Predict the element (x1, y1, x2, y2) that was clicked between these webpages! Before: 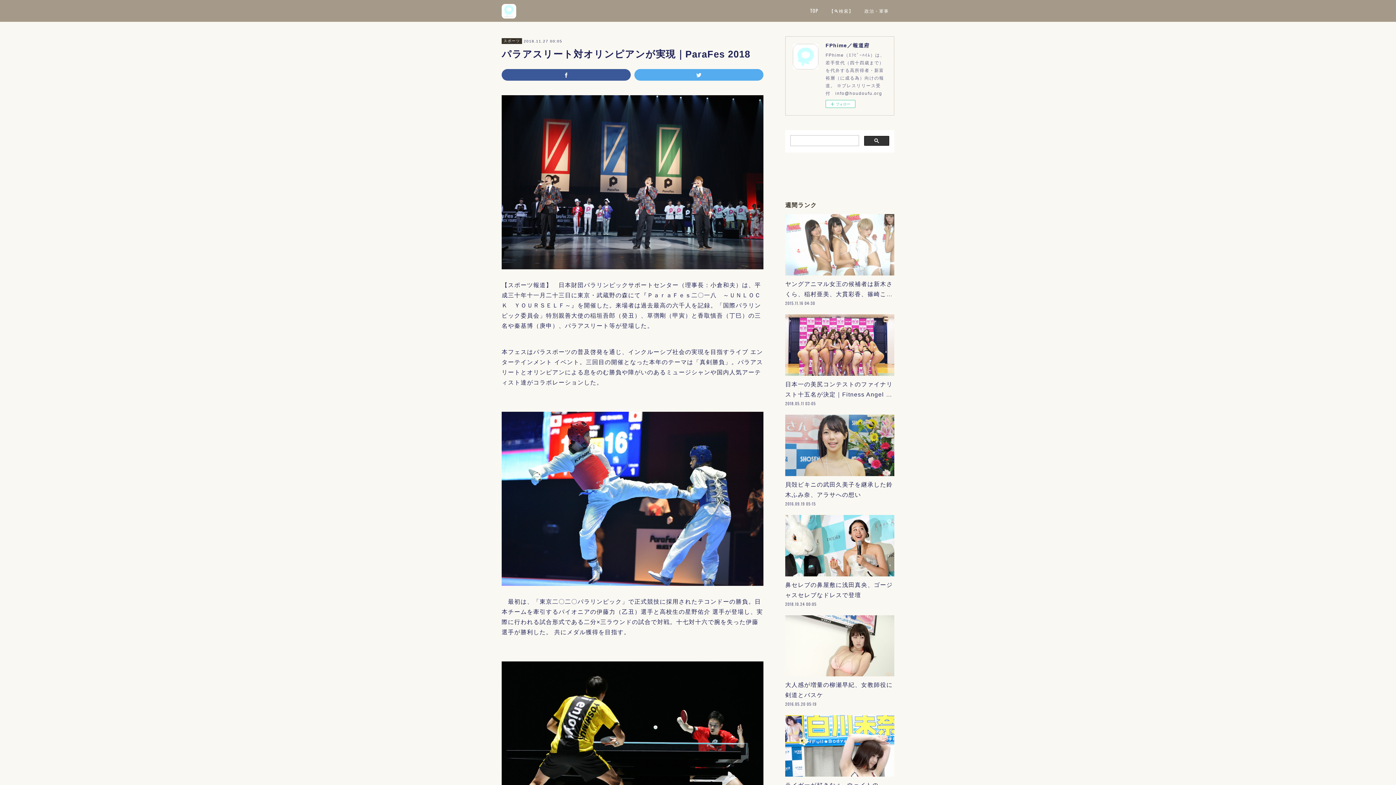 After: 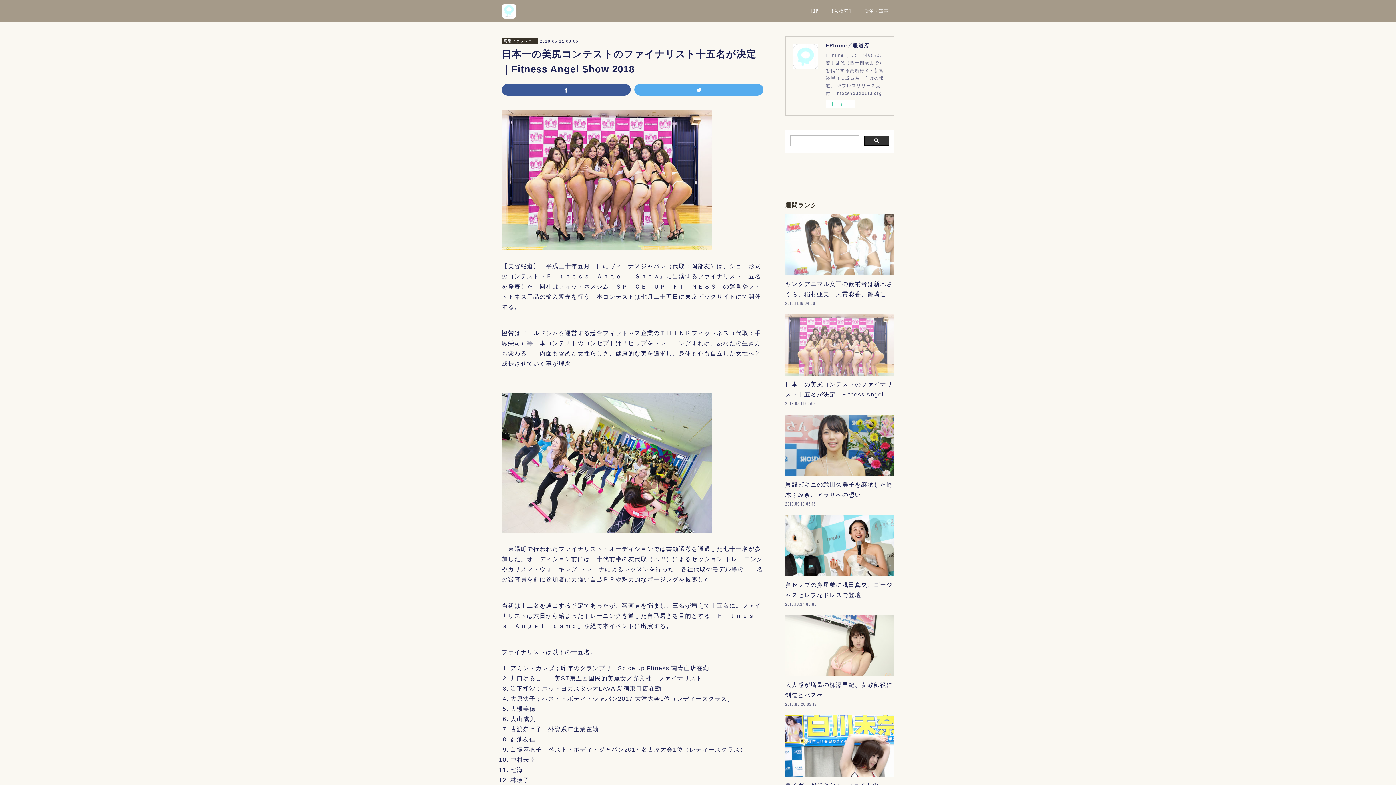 Action: bbox: (785, 314, 894, 375)